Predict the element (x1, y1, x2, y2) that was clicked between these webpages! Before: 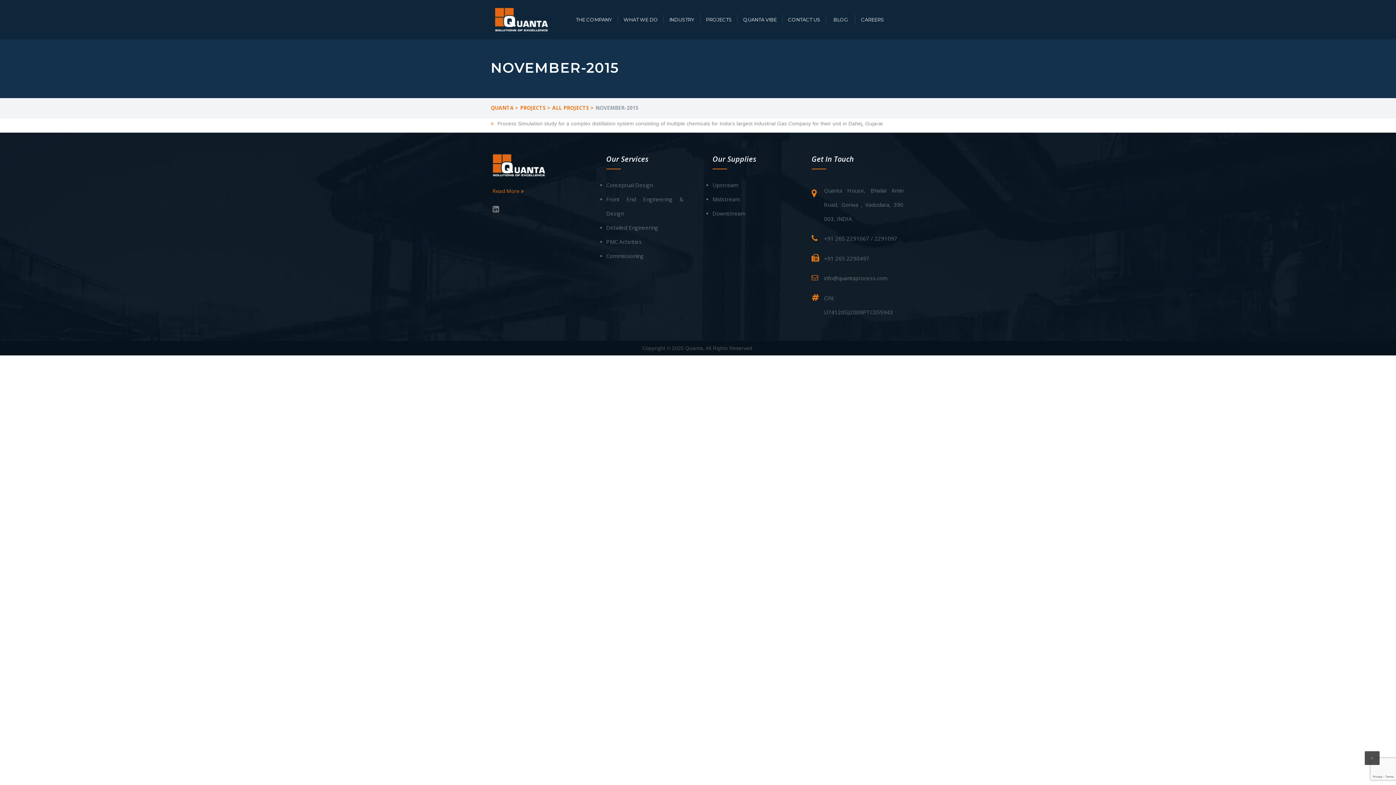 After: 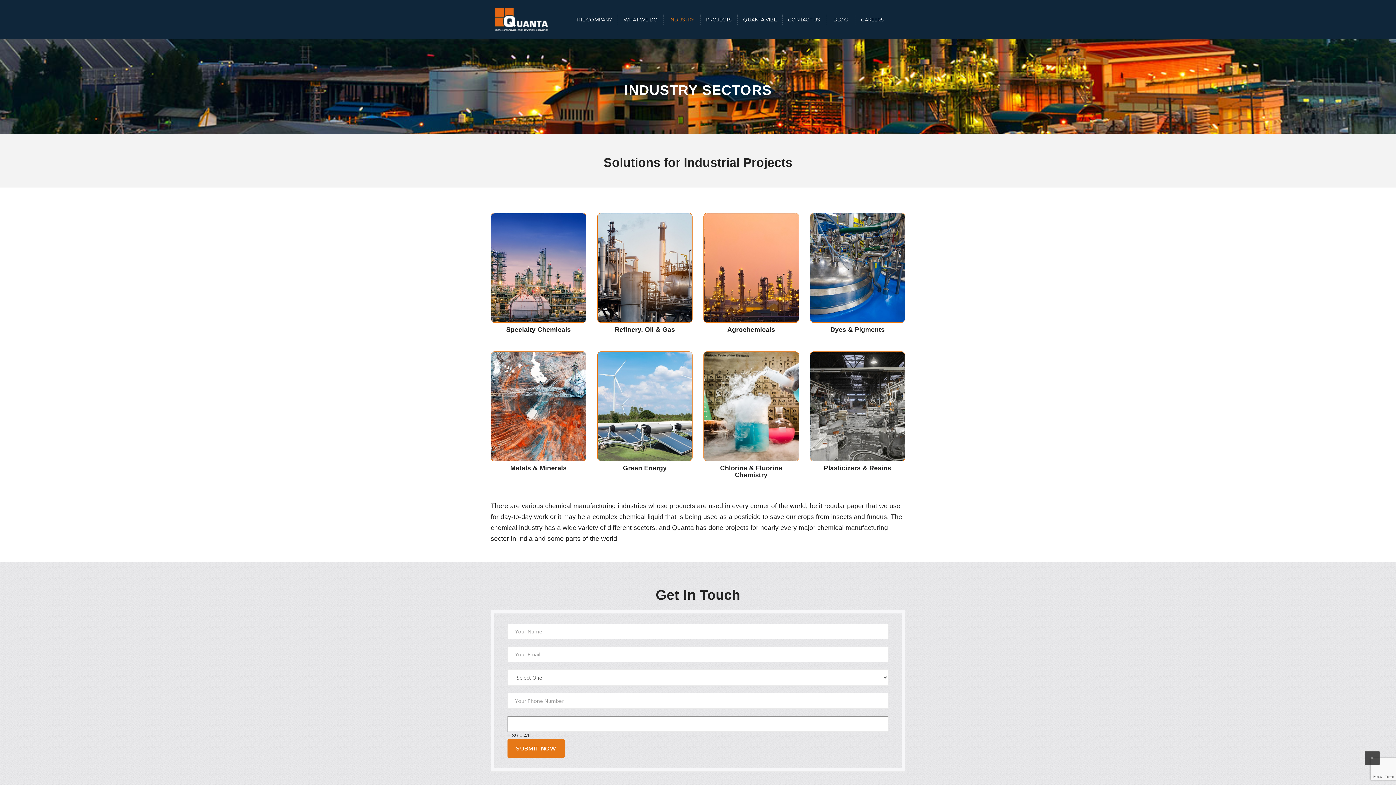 Action: bbox: (664, 14, 700, 24) label: INDUSTRY